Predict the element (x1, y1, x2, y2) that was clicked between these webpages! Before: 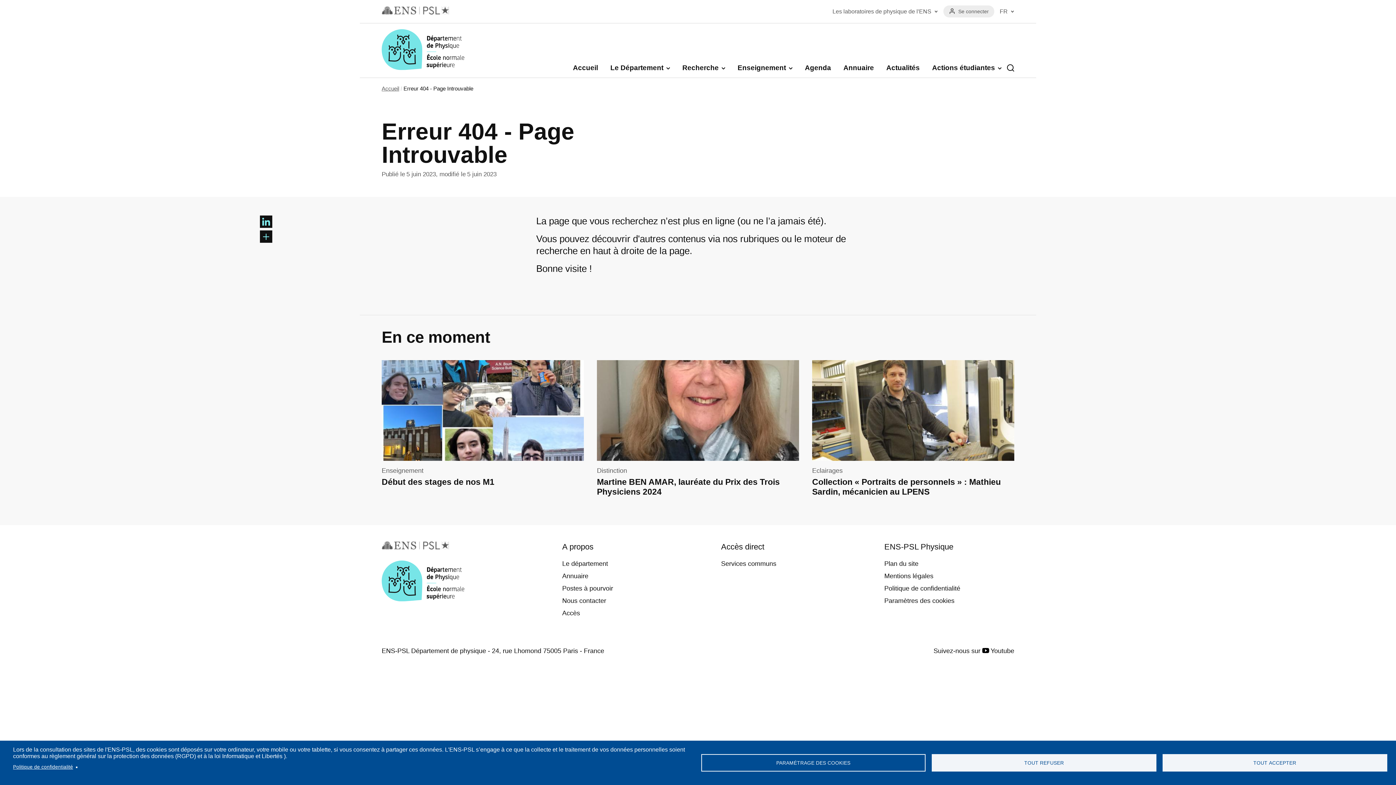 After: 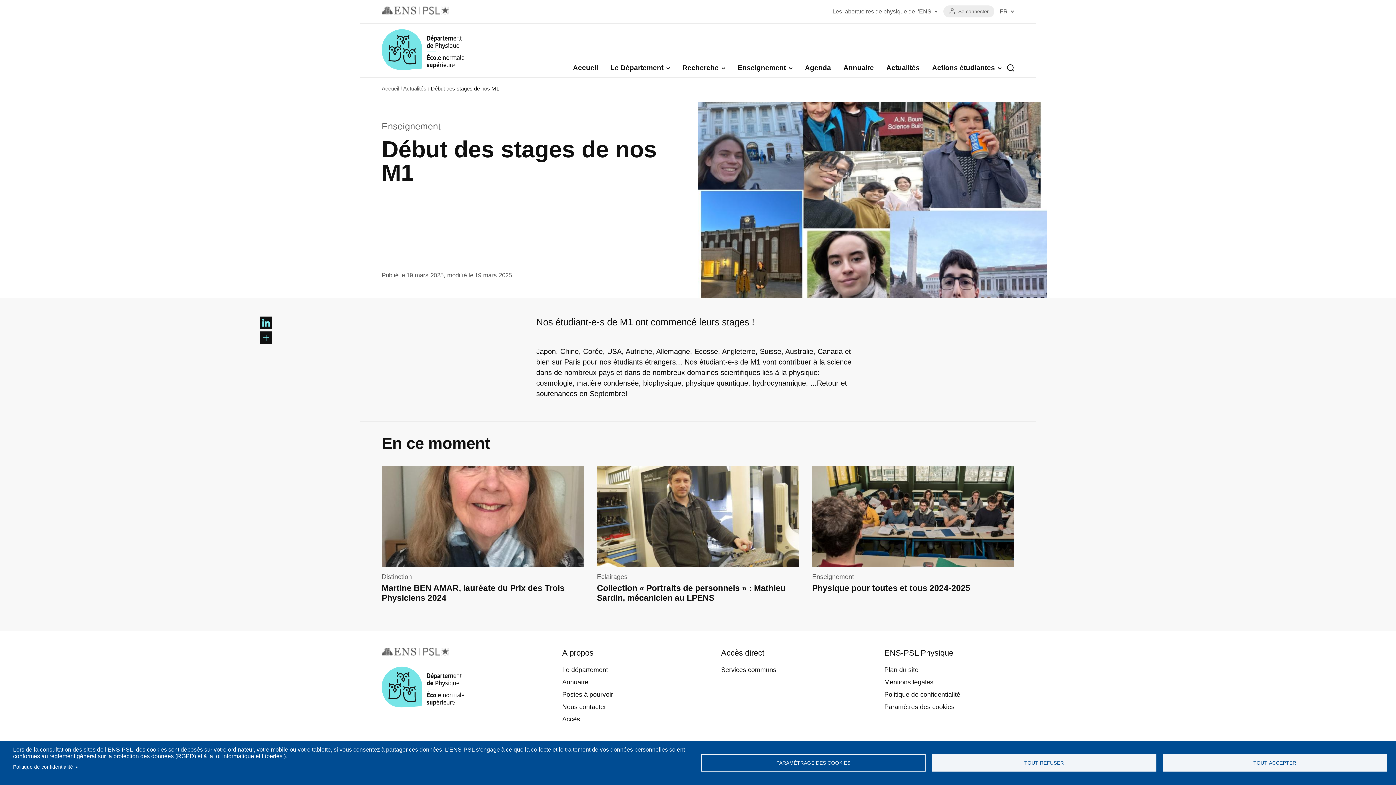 Action: label: Image
Enseignement
Début des stages de nos M1 bbox: (381, 360, 583, 487)